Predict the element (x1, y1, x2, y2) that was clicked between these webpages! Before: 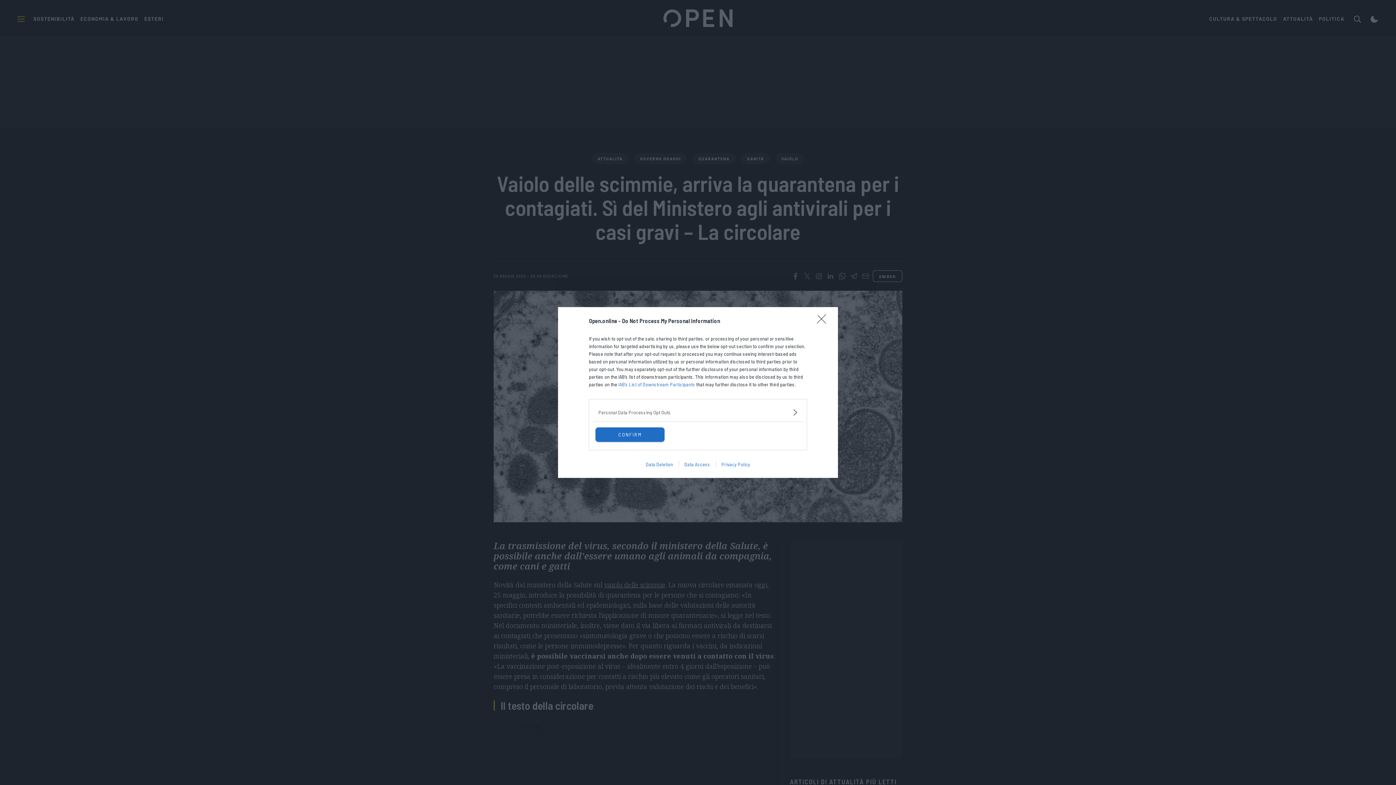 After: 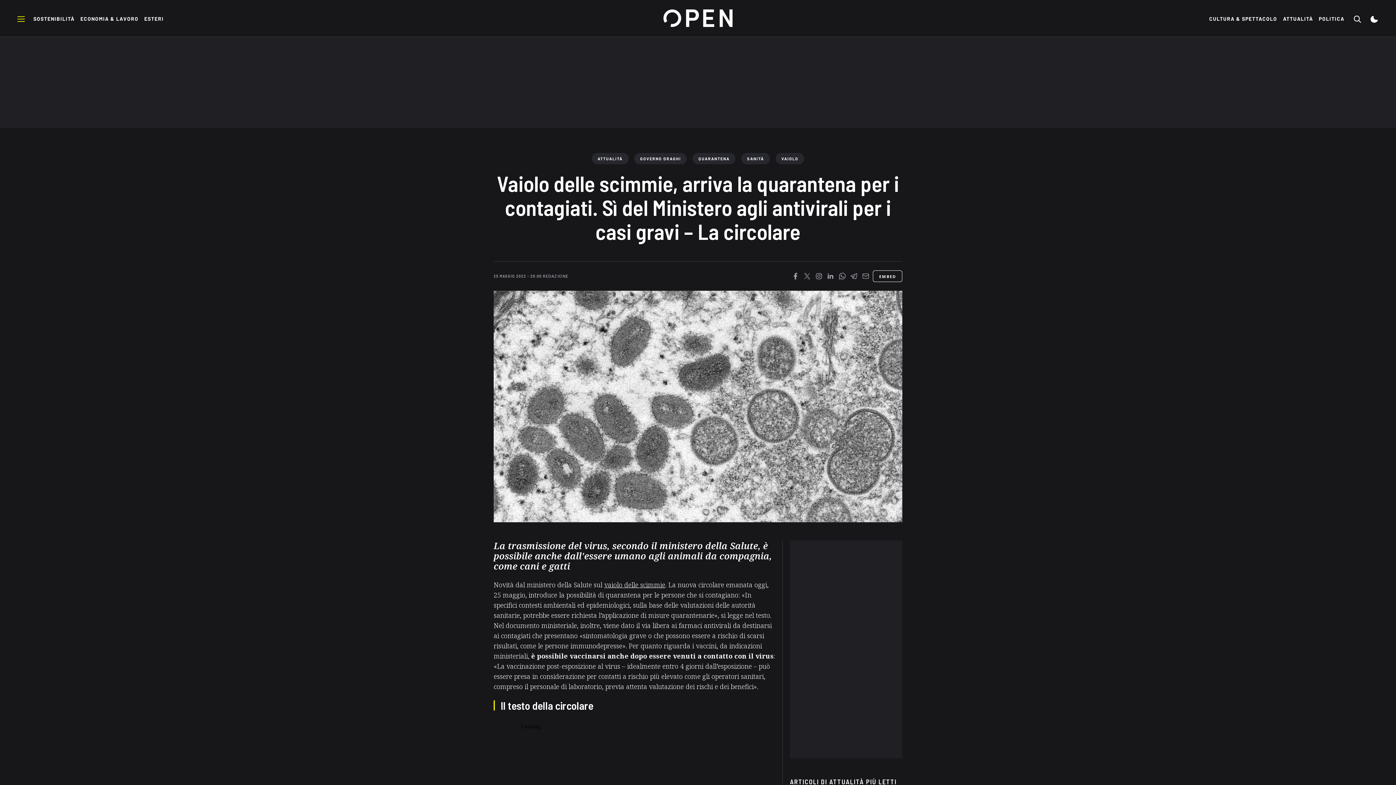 Action: bbox: (817, 314, 830, 328) label: Close